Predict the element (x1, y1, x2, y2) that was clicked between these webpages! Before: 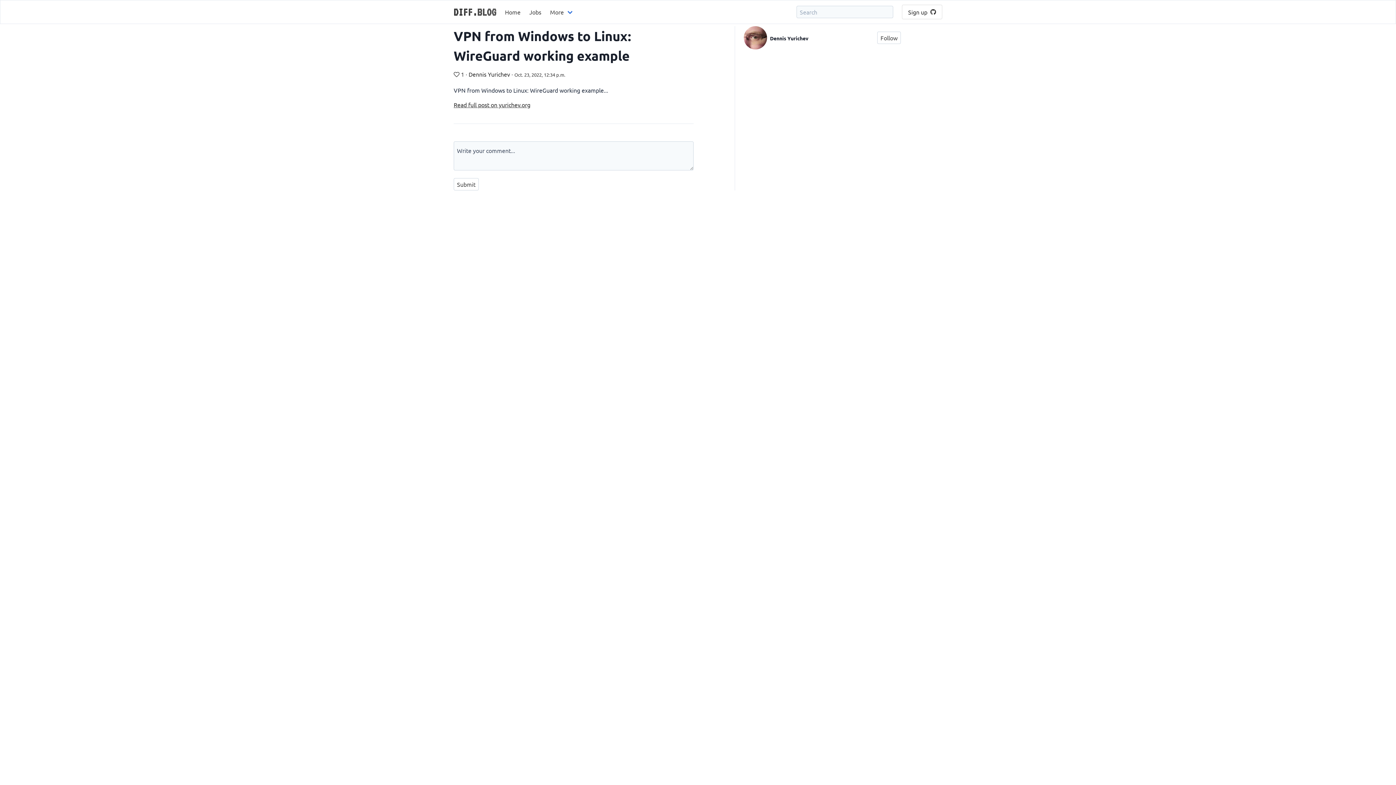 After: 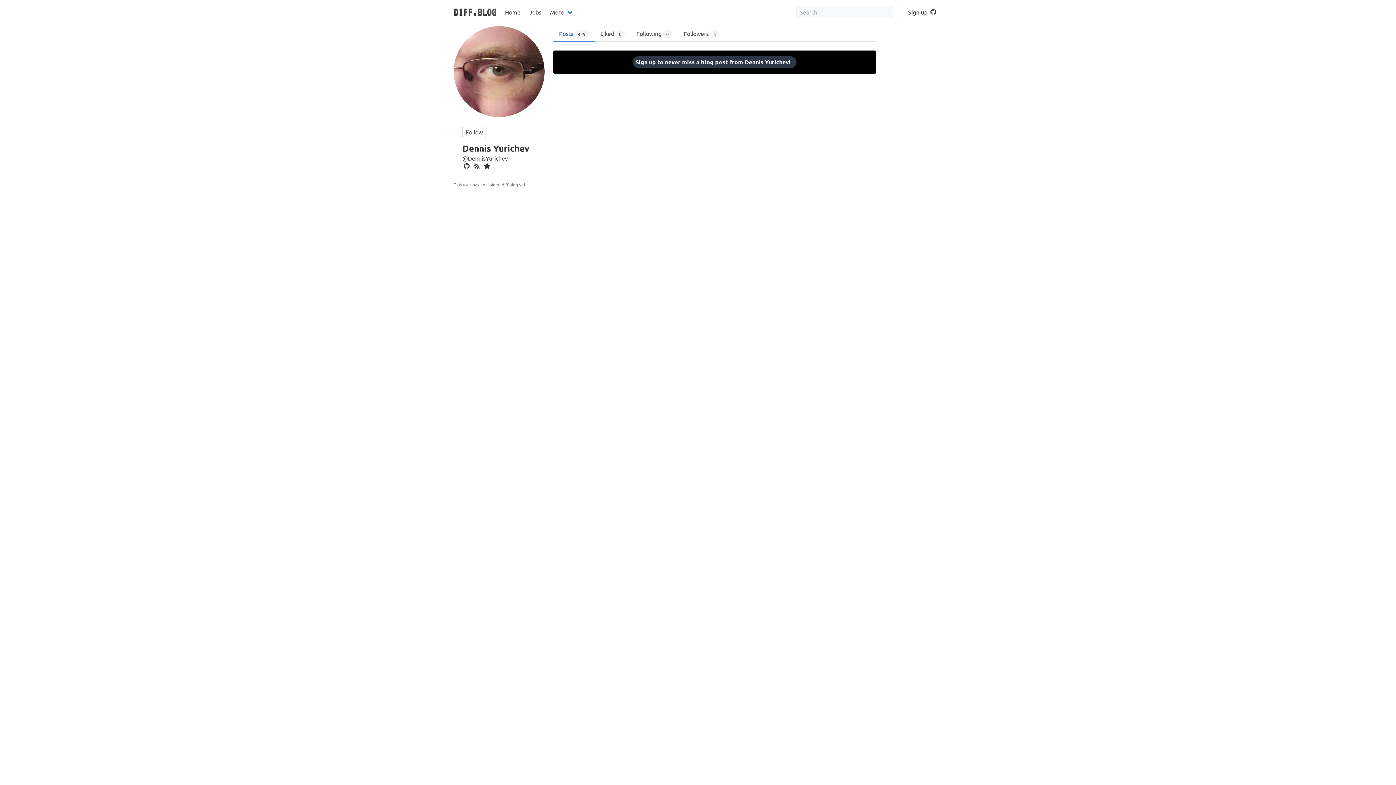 Action: bbox: (468, 70, 510, 77) label: Dennis Yurichev